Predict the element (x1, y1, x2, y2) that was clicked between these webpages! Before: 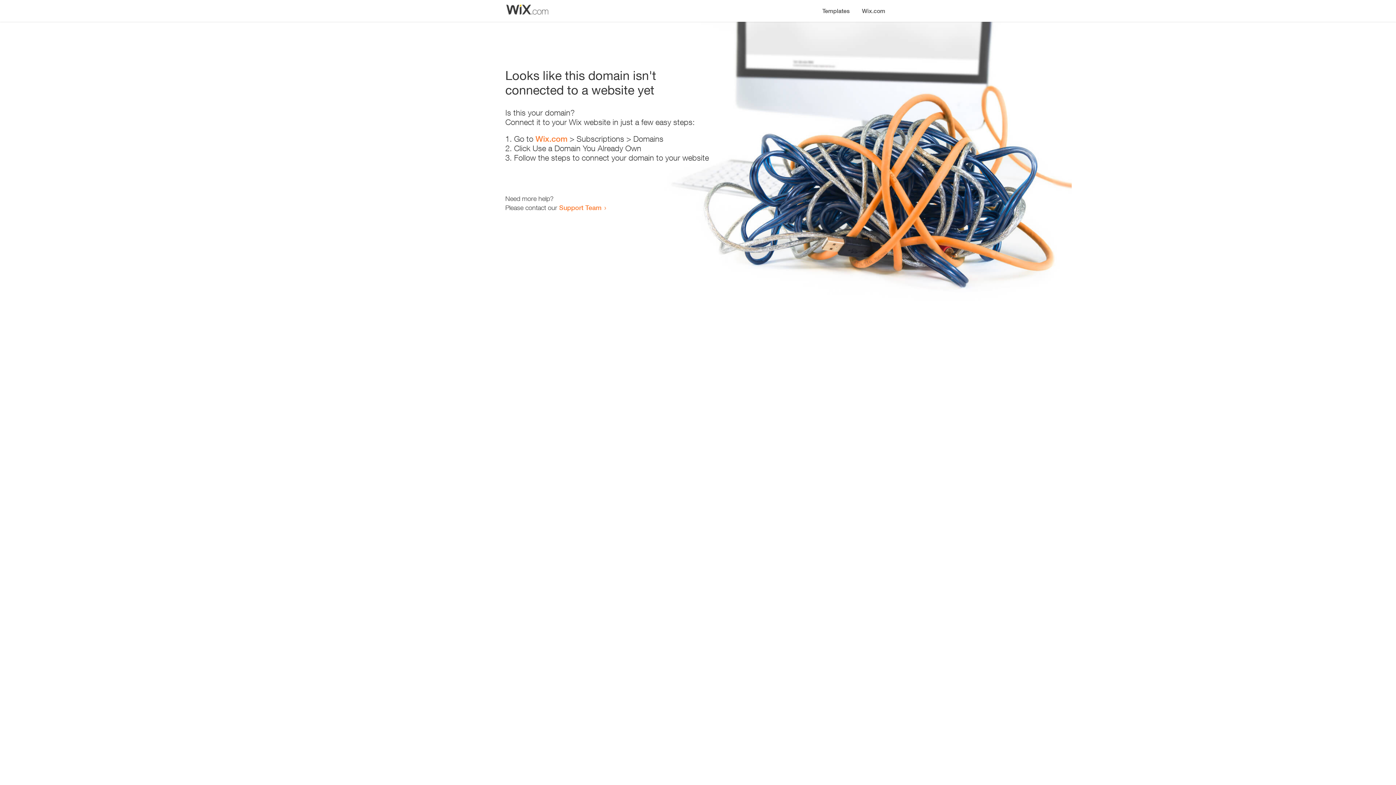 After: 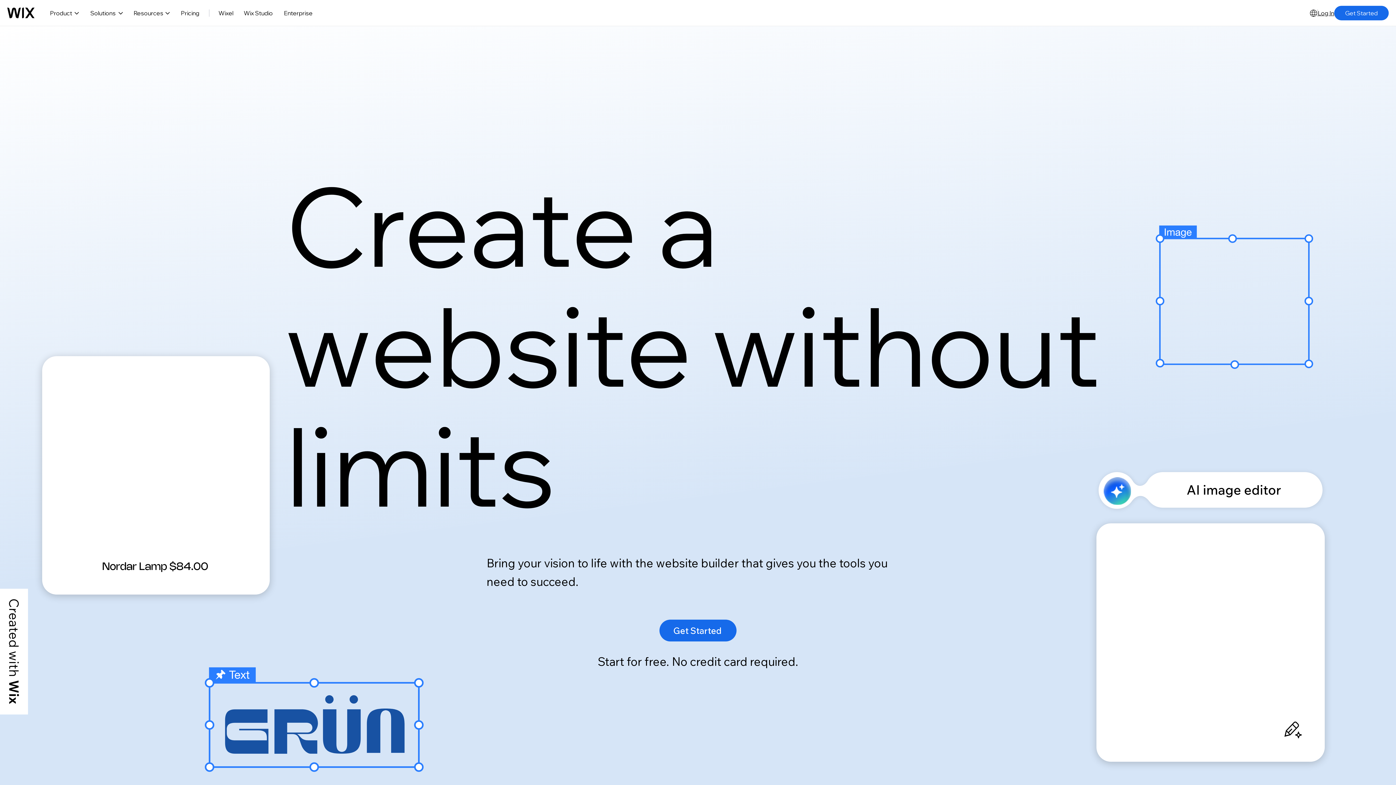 Action: label: Wix.com bbox: (535, 134, 567, 143)